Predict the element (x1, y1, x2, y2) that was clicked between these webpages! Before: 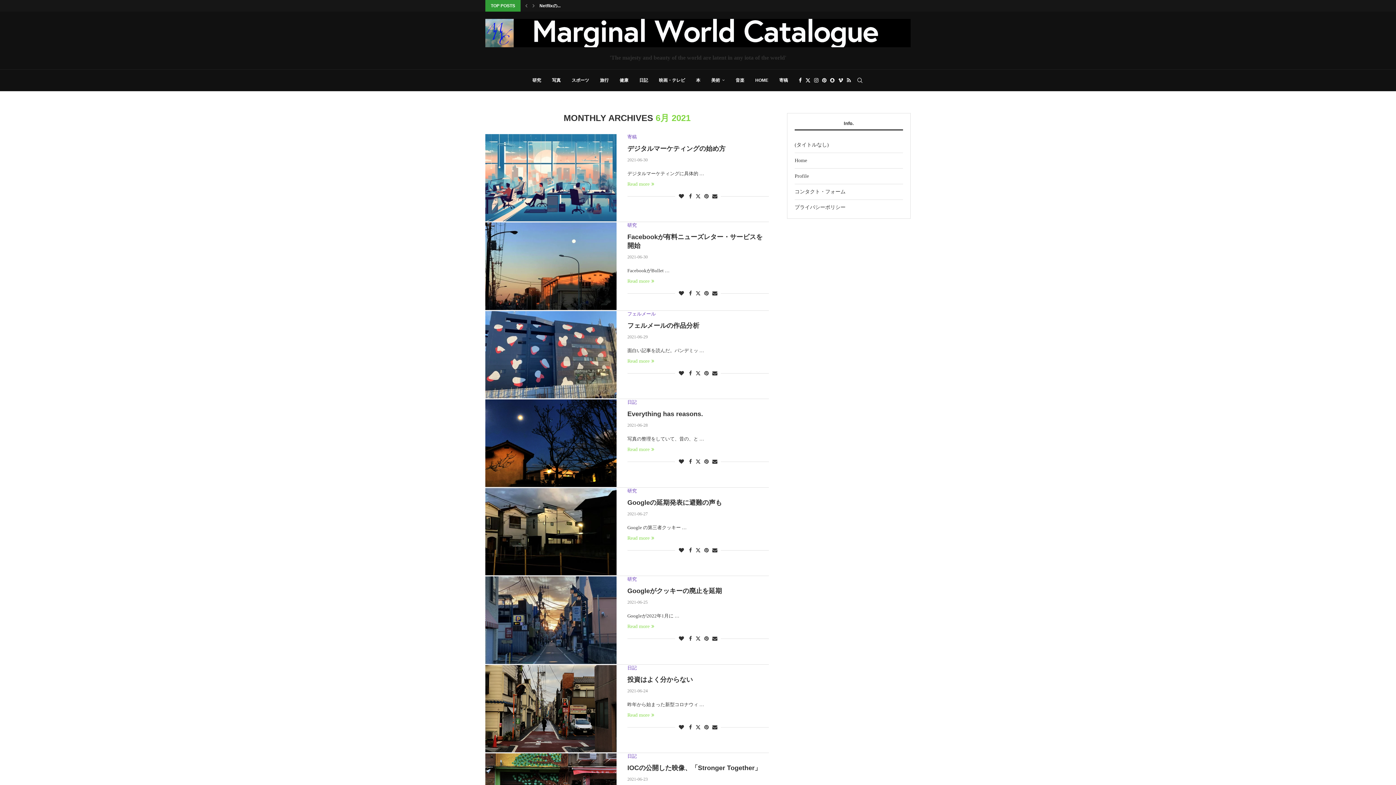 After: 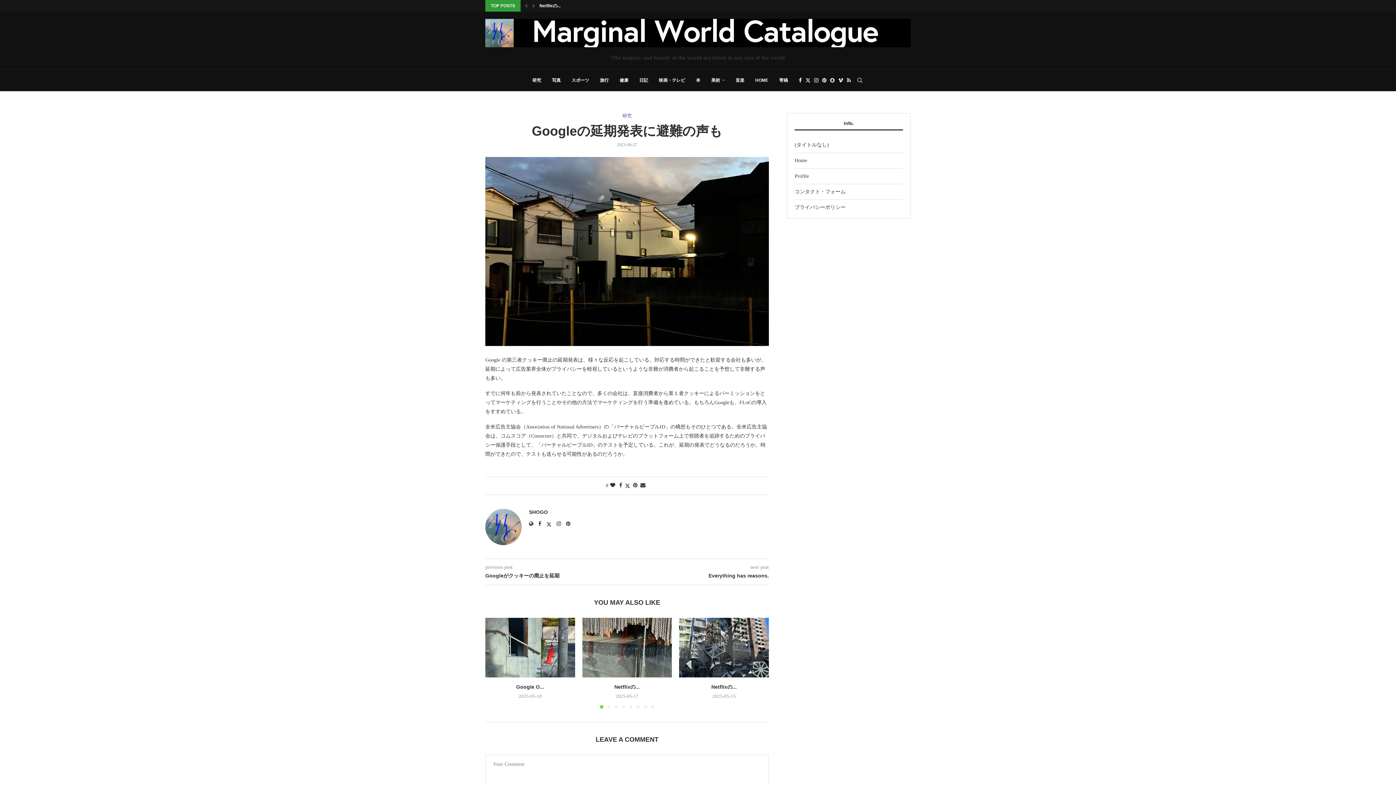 Action: label: Read more bbox: (627, 535, 654, 541)